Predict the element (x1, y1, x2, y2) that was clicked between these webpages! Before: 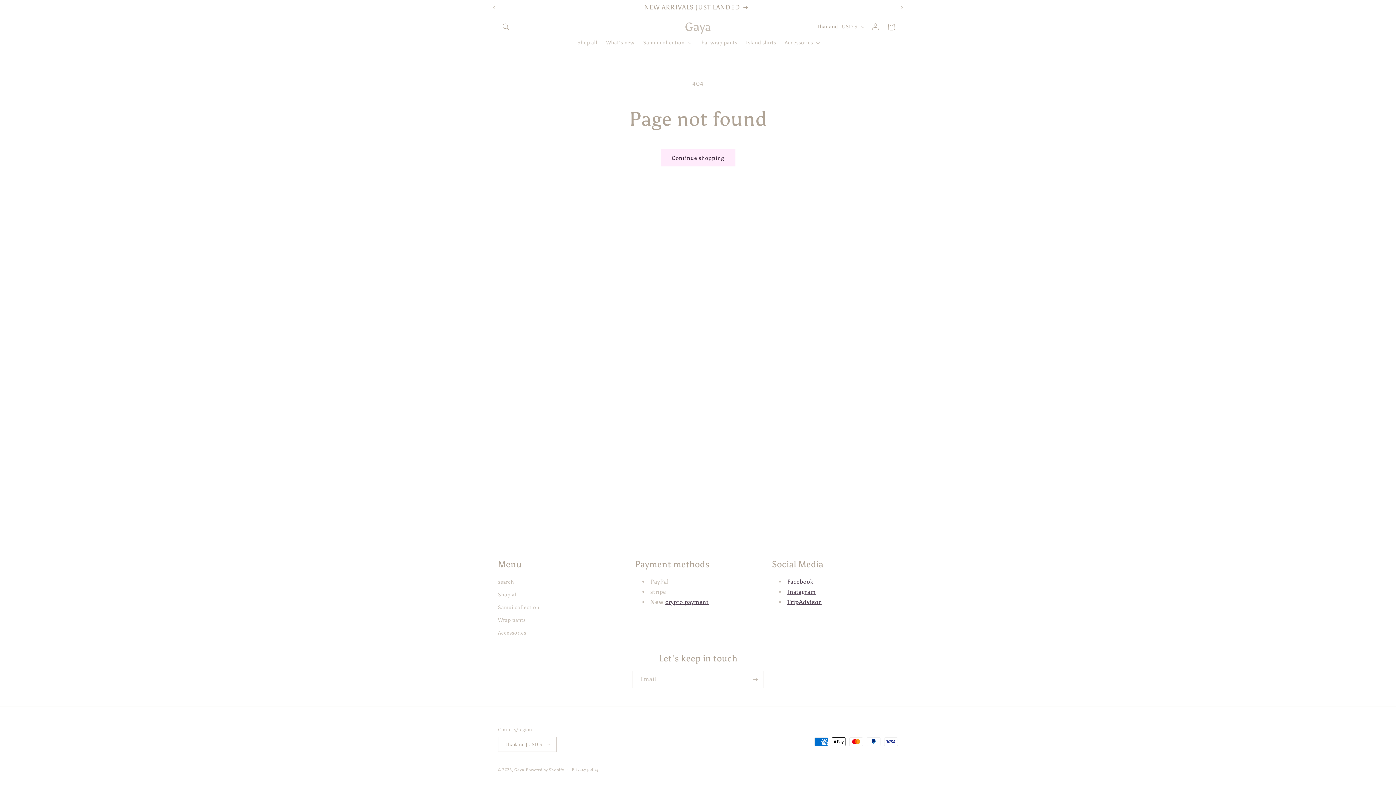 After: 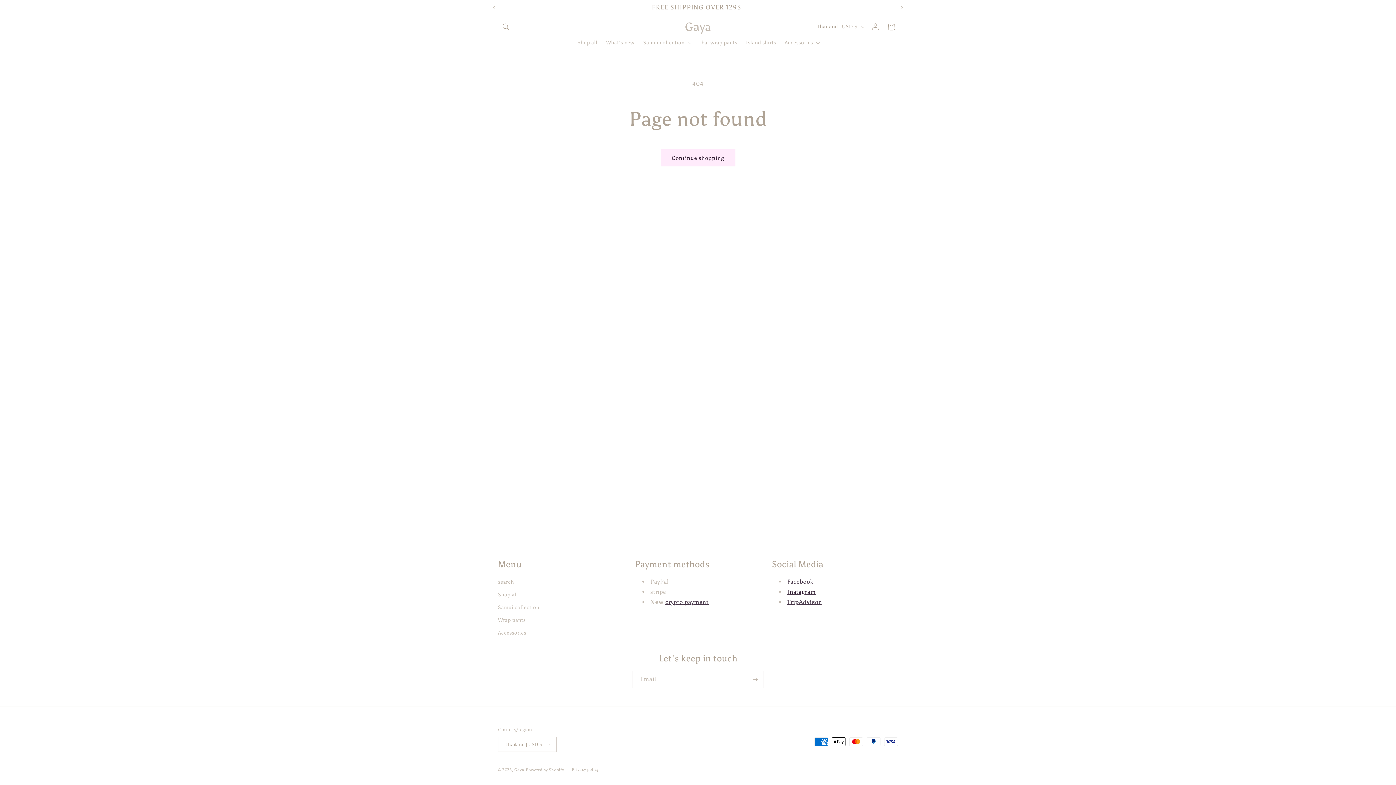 Action: bbox: (787, 588, 815, 595) label: Instagram